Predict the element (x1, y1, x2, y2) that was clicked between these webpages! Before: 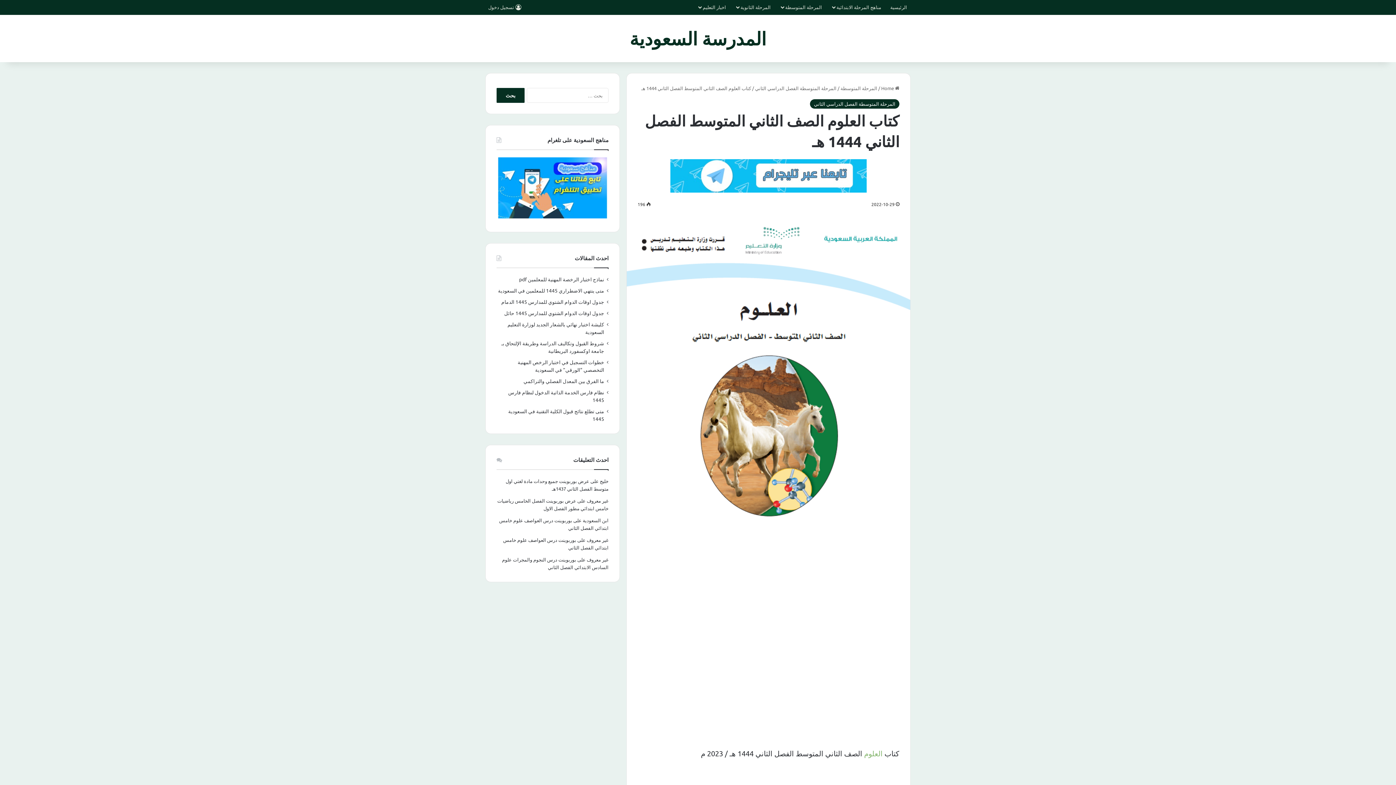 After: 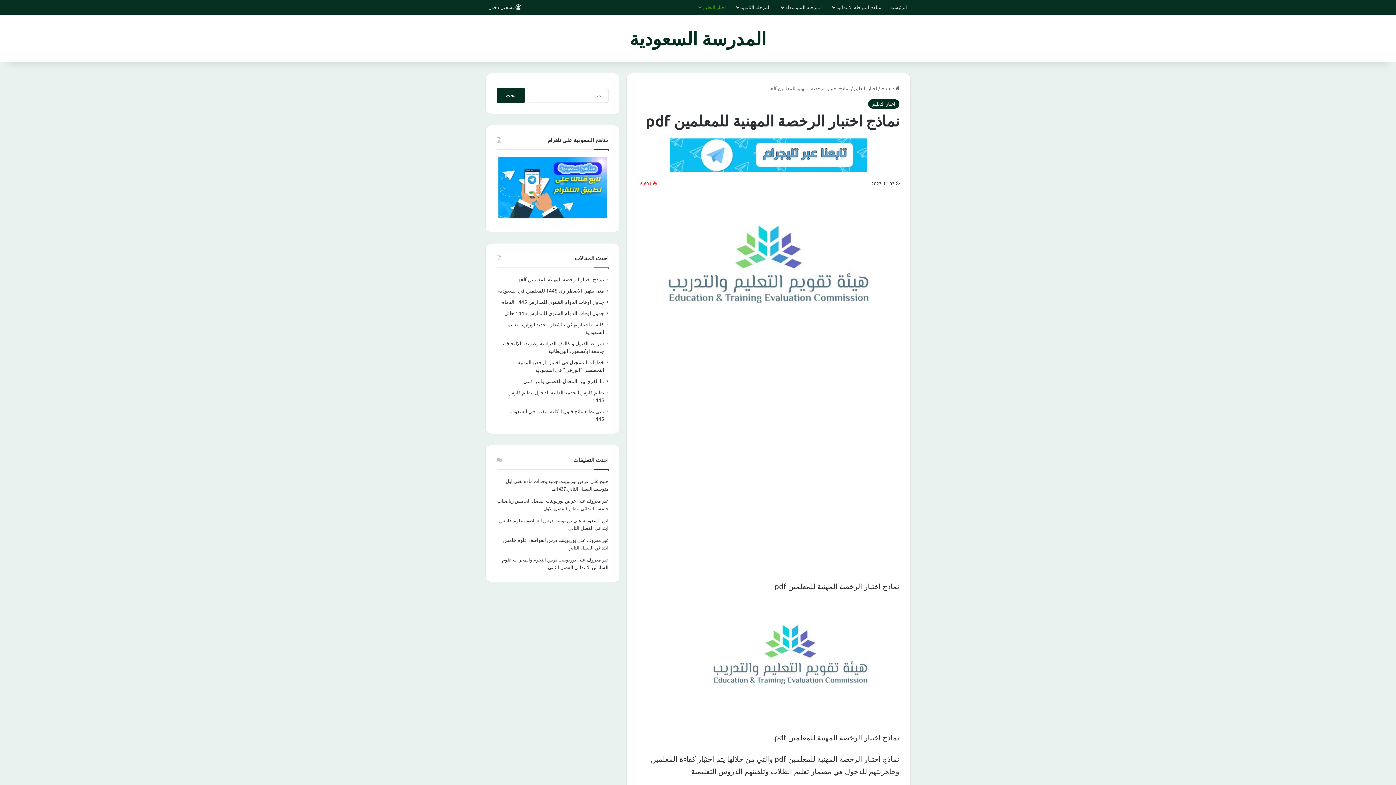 Action: label: نماذج اختبار الرخصة المهنية للمعلمين pdf bbox: (519, 276, 604, 282)